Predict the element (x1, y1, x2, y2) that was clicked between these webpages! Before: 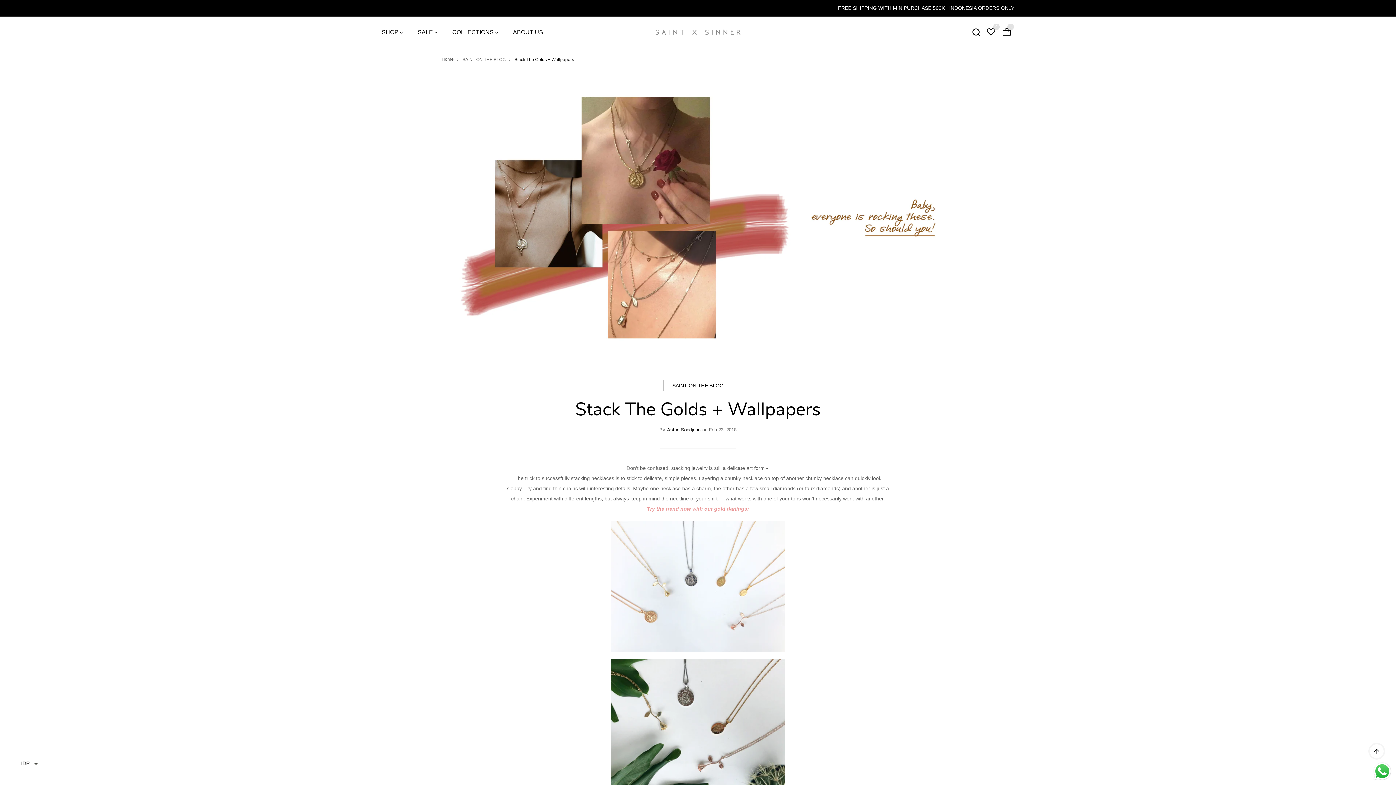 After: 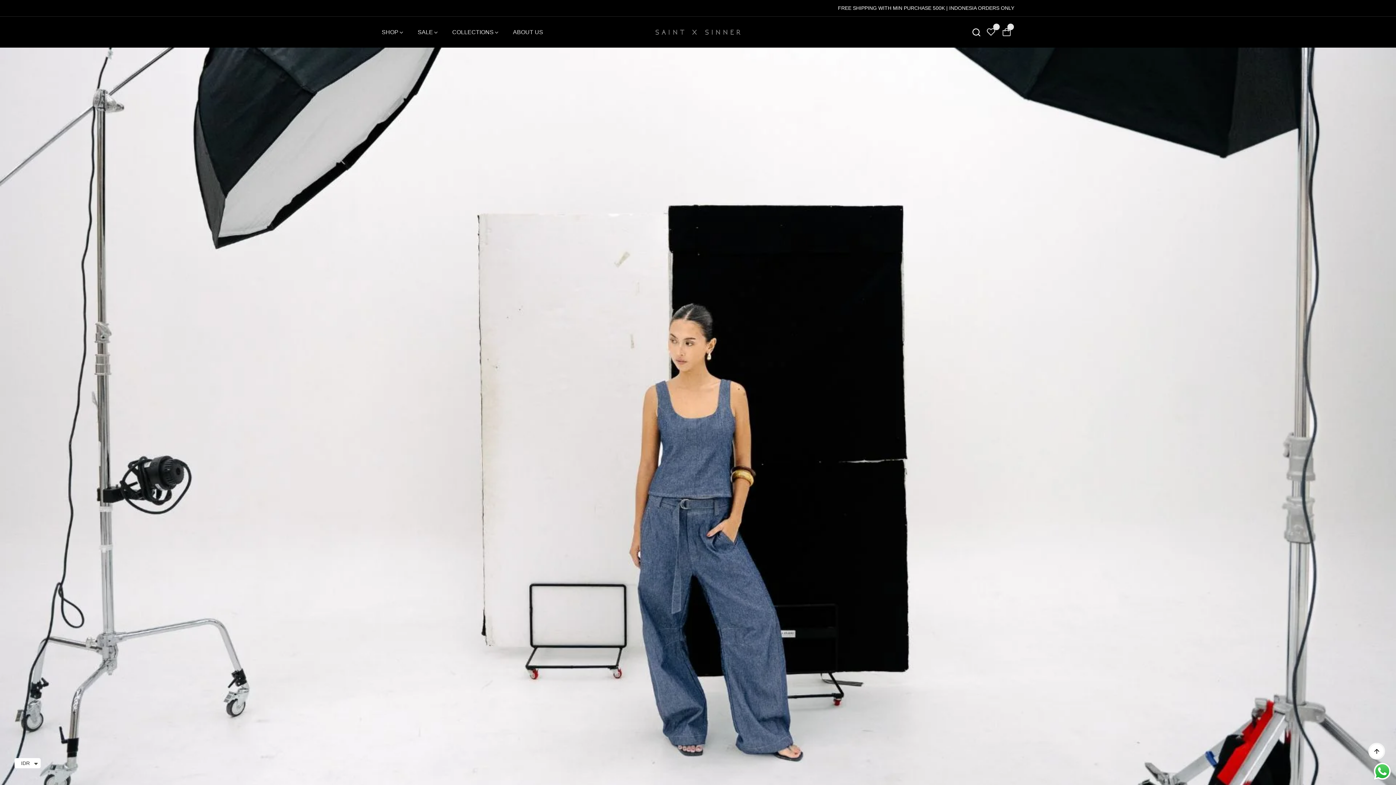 Action: bbox: (441, 55, 453, 63) label: Home